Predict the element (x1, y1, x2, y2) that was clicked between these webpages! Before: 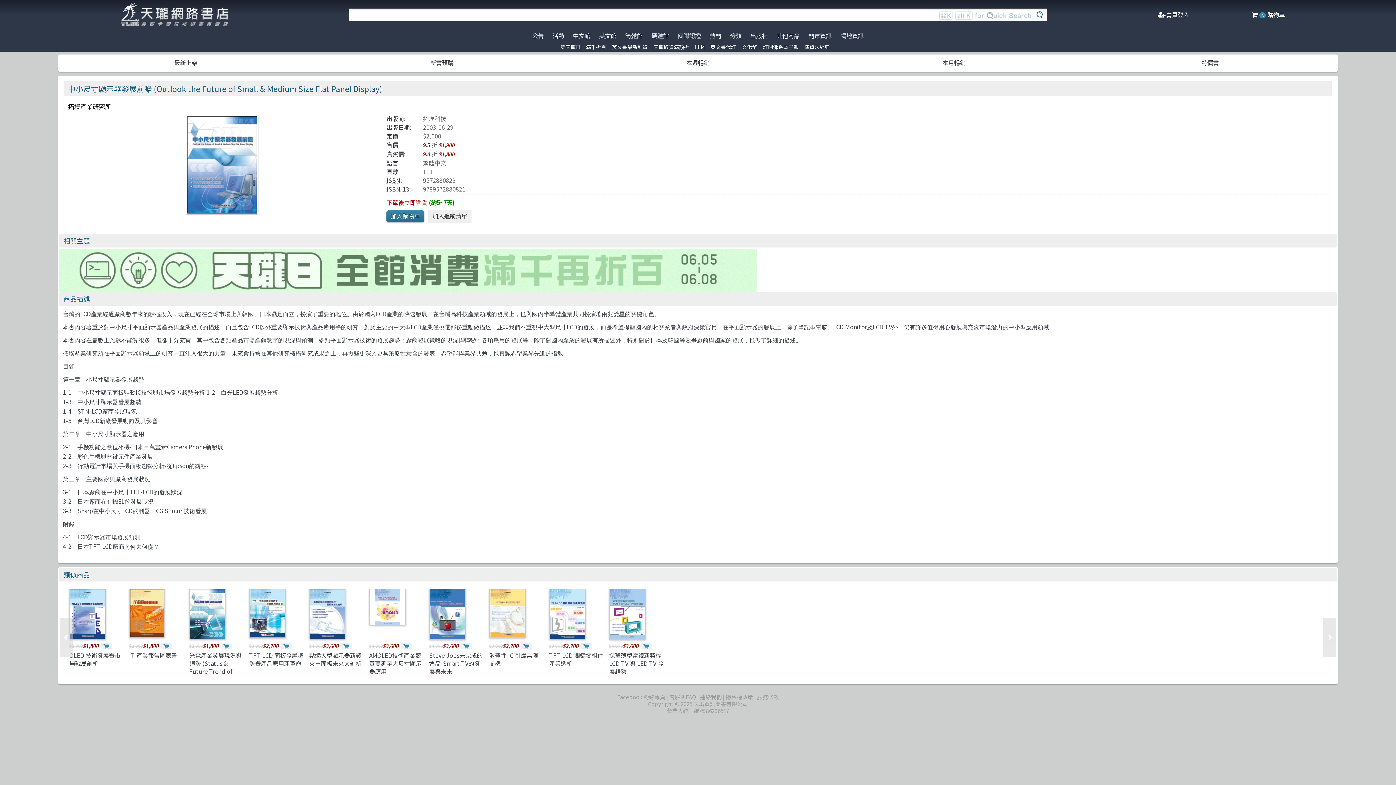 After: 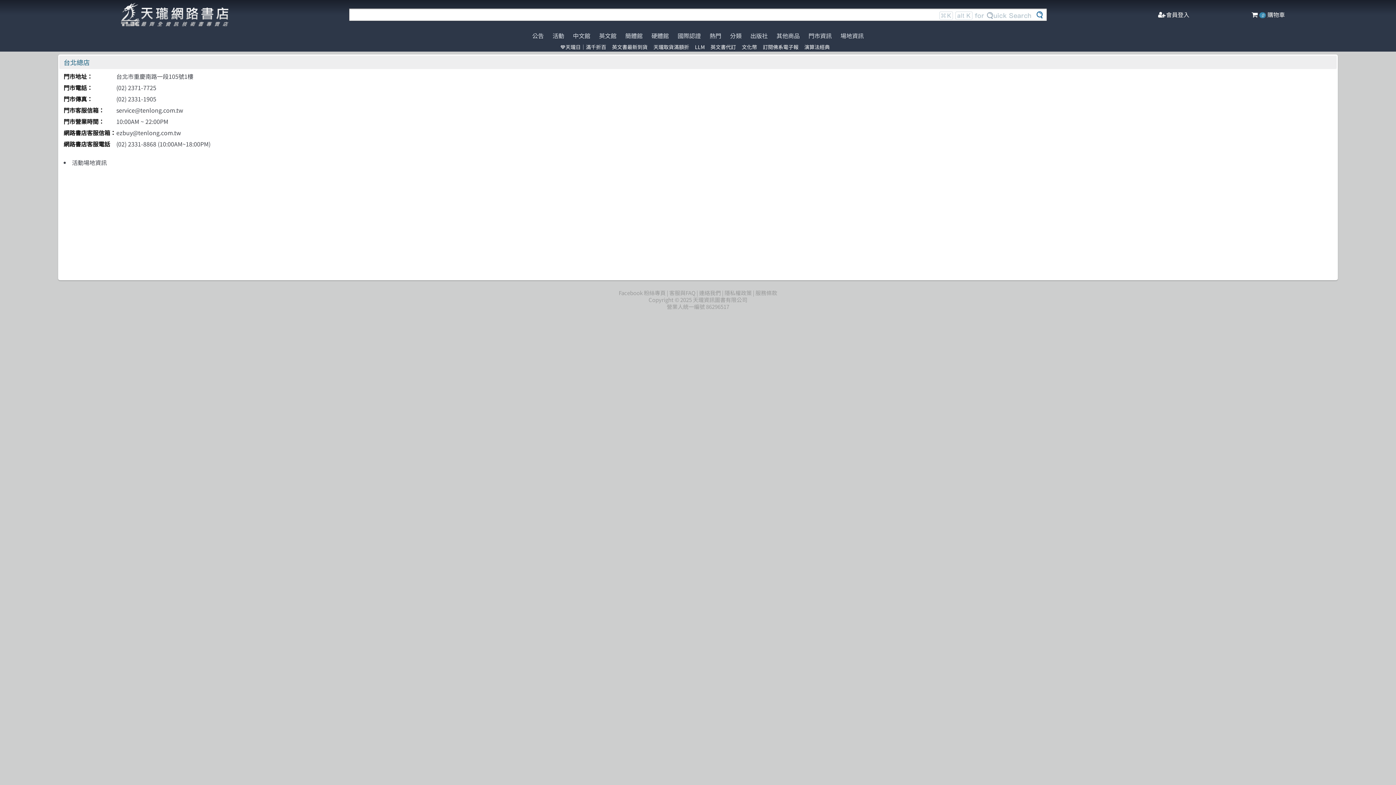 Action: bbox: (804, 29, 836, 42) label: 門市資訊